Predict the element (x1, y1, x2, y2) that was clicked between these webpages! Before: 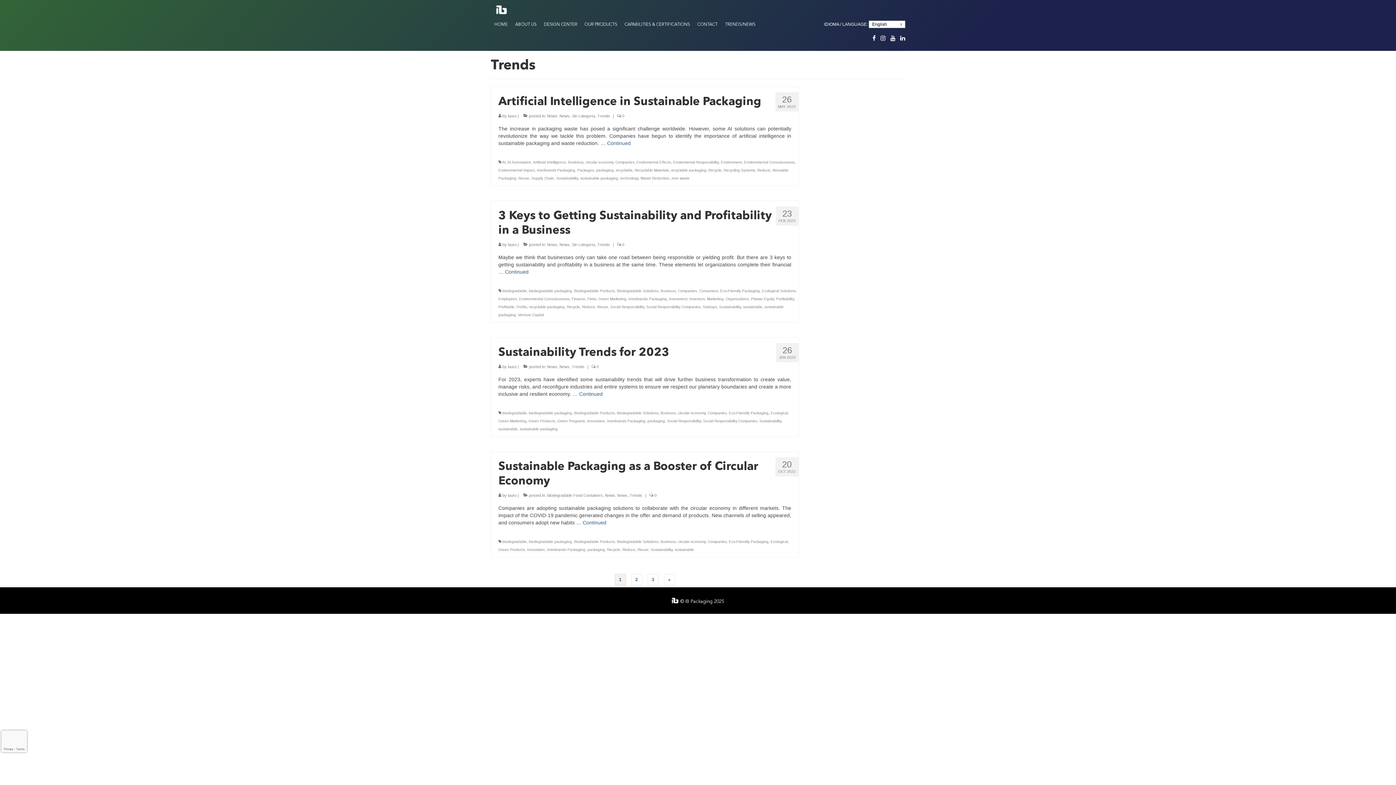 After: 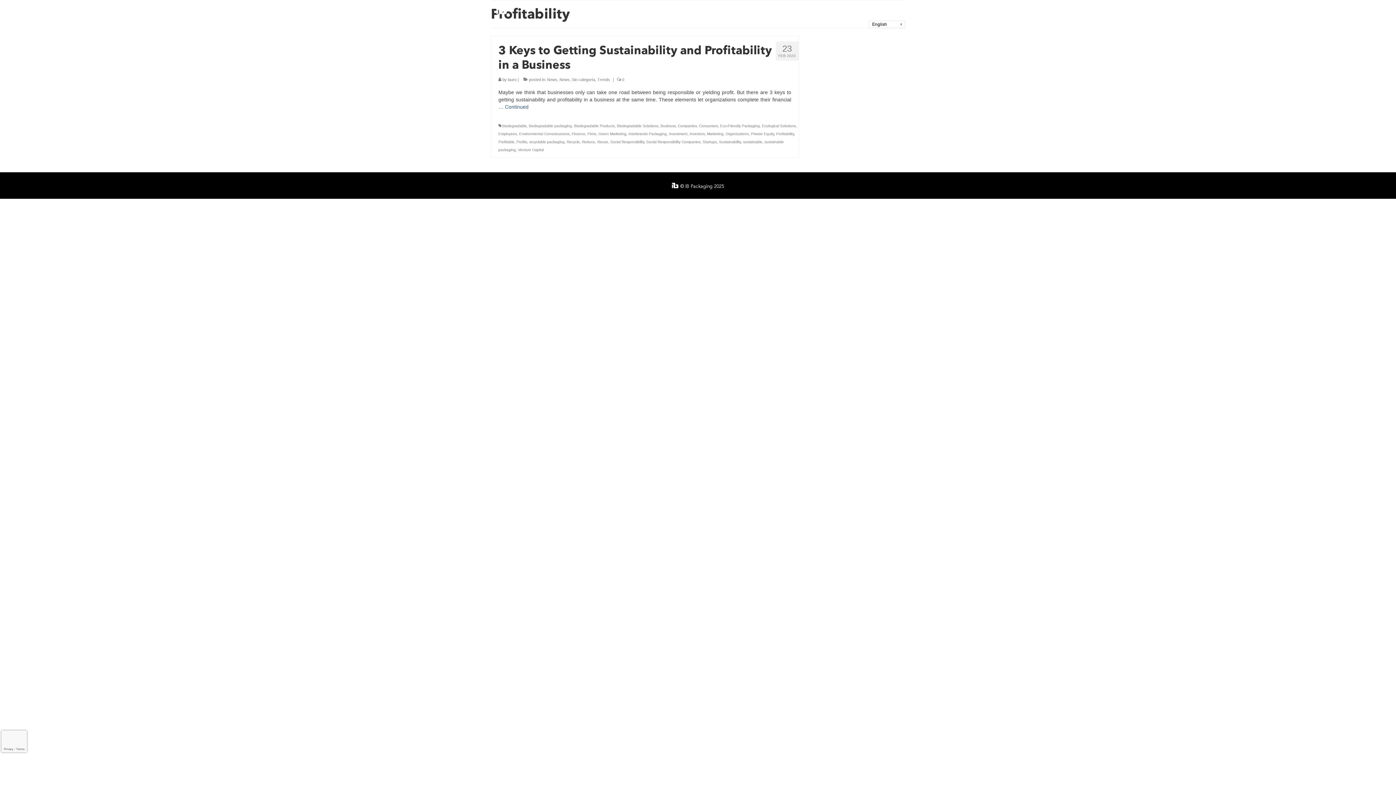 Action: bbox: (776, 297, 794, 301) label: Profitability